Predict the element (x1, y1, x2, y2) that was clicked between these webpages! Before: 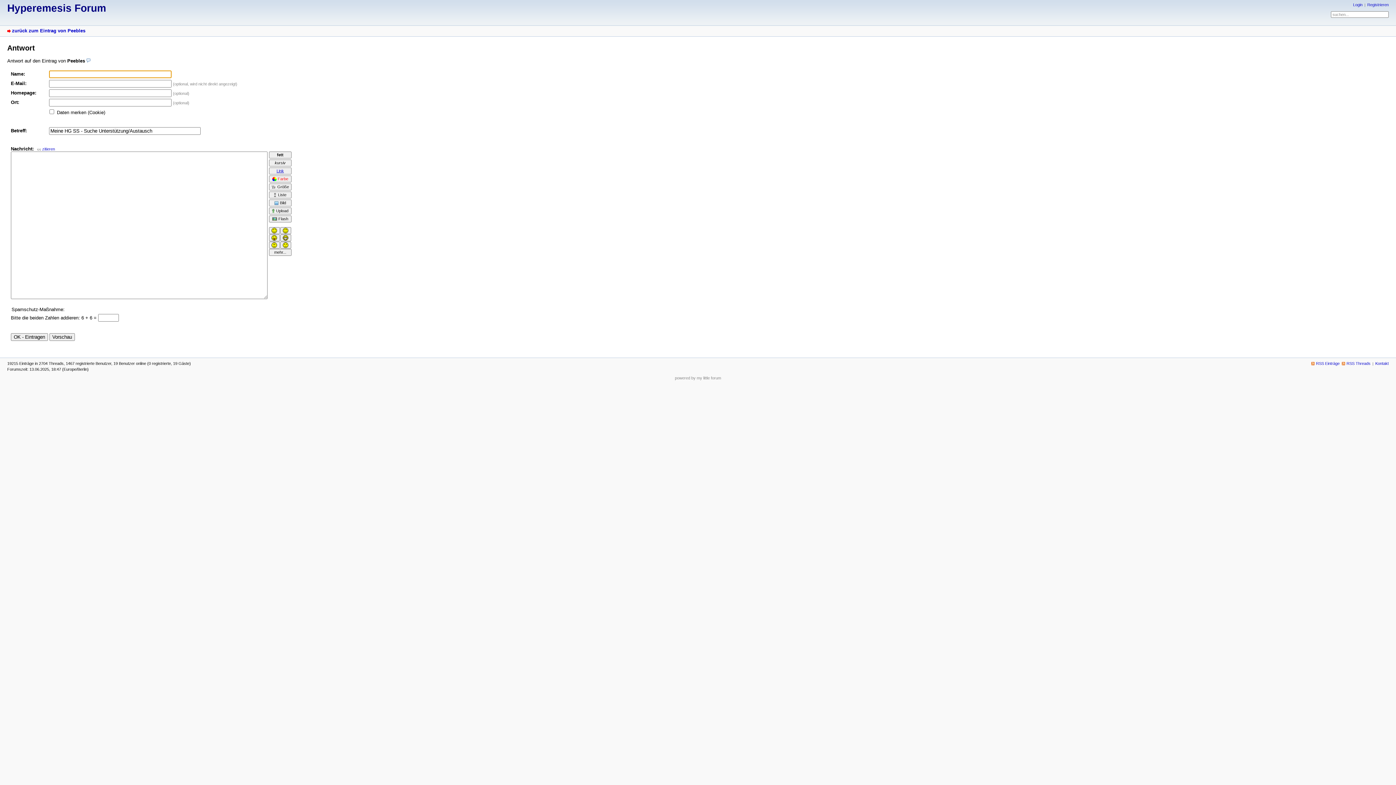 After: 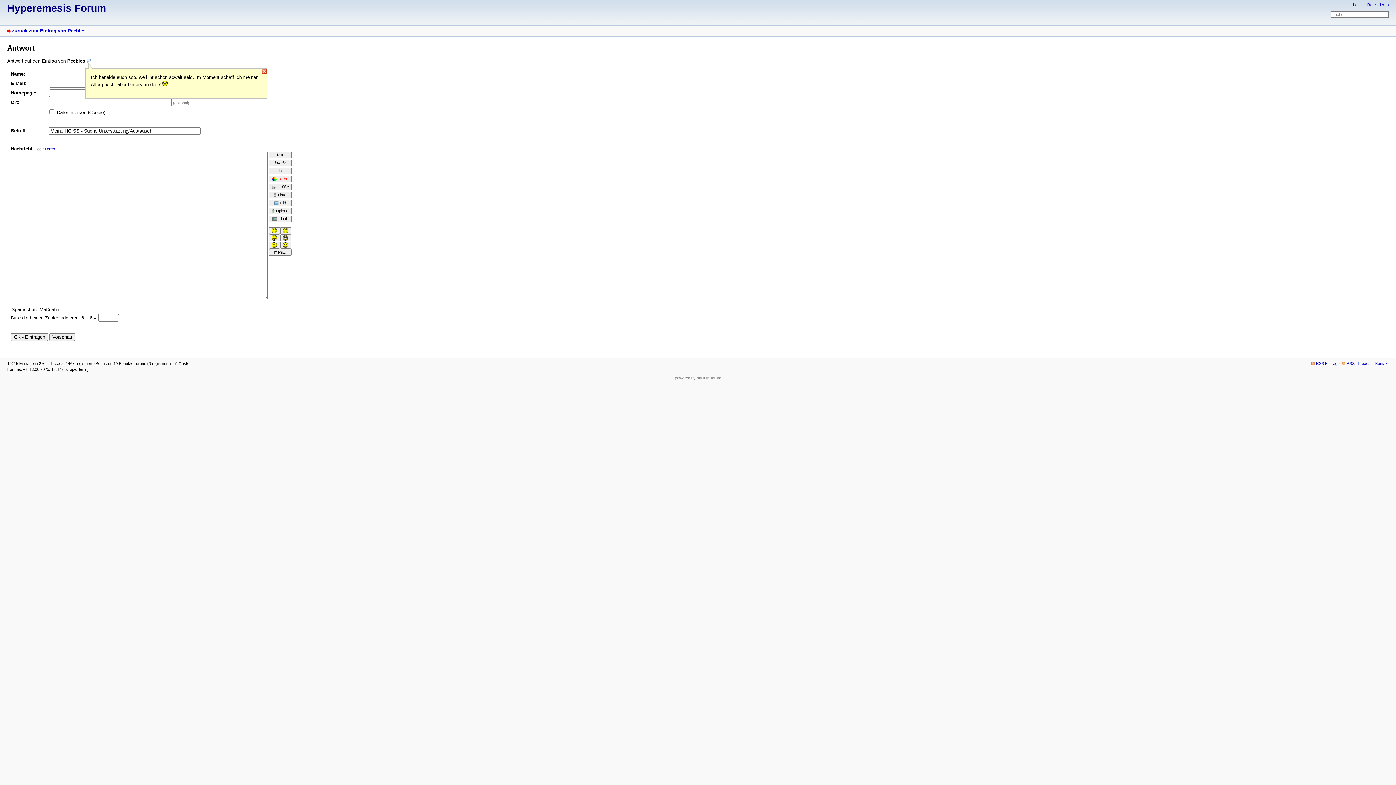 Action: bbox: (86, 58, 90, 63)